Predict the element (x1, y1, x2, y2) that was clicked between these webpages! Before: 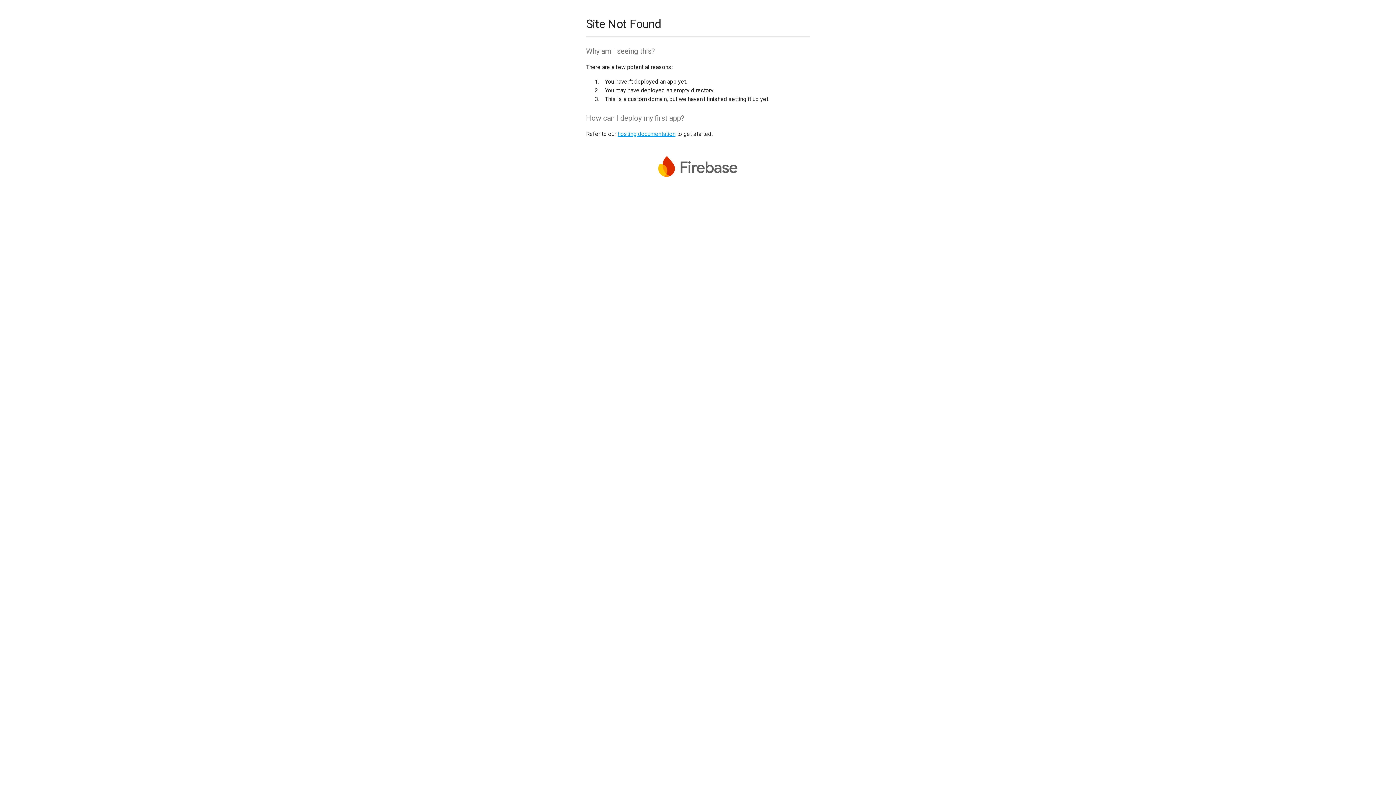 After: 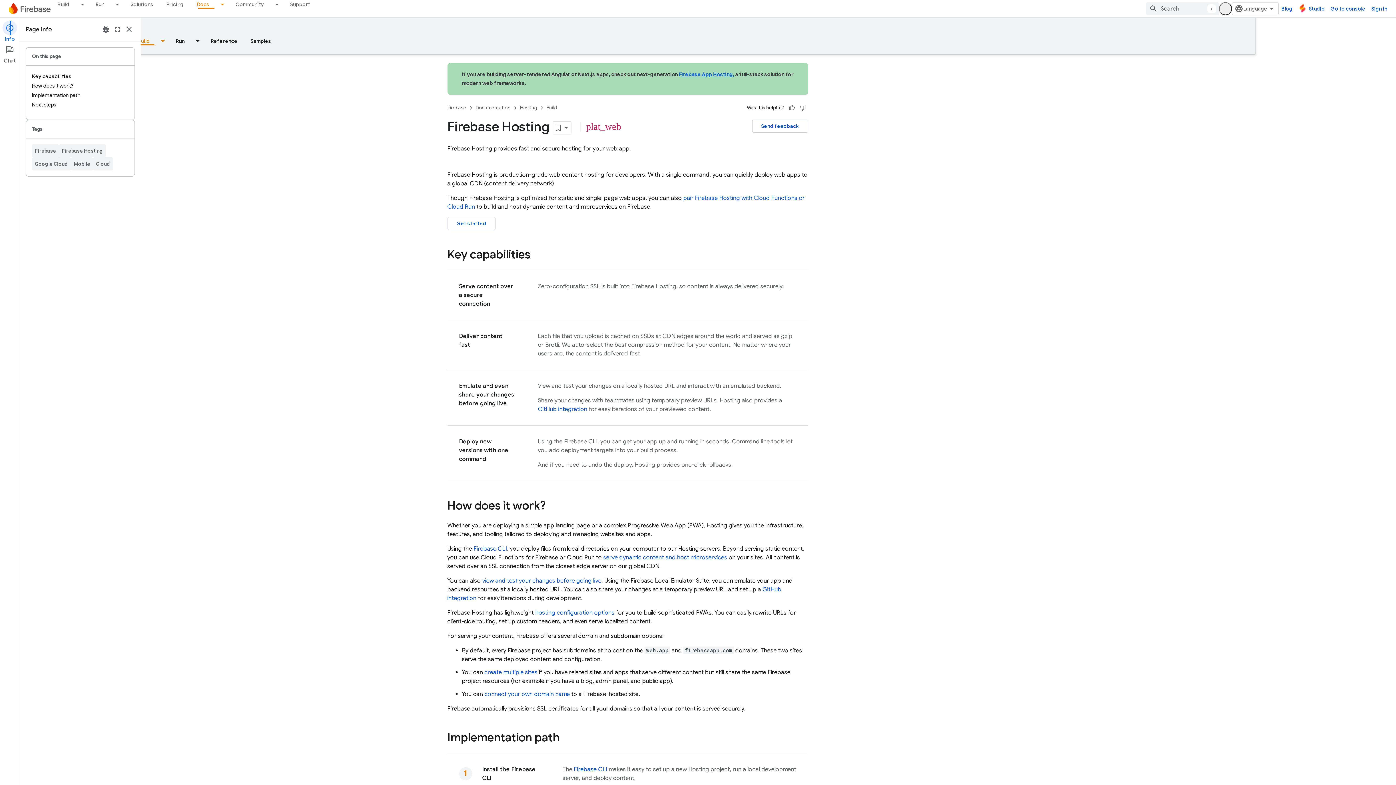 Action: bbox: (617, 130, 675, 137) label: hosting documentation